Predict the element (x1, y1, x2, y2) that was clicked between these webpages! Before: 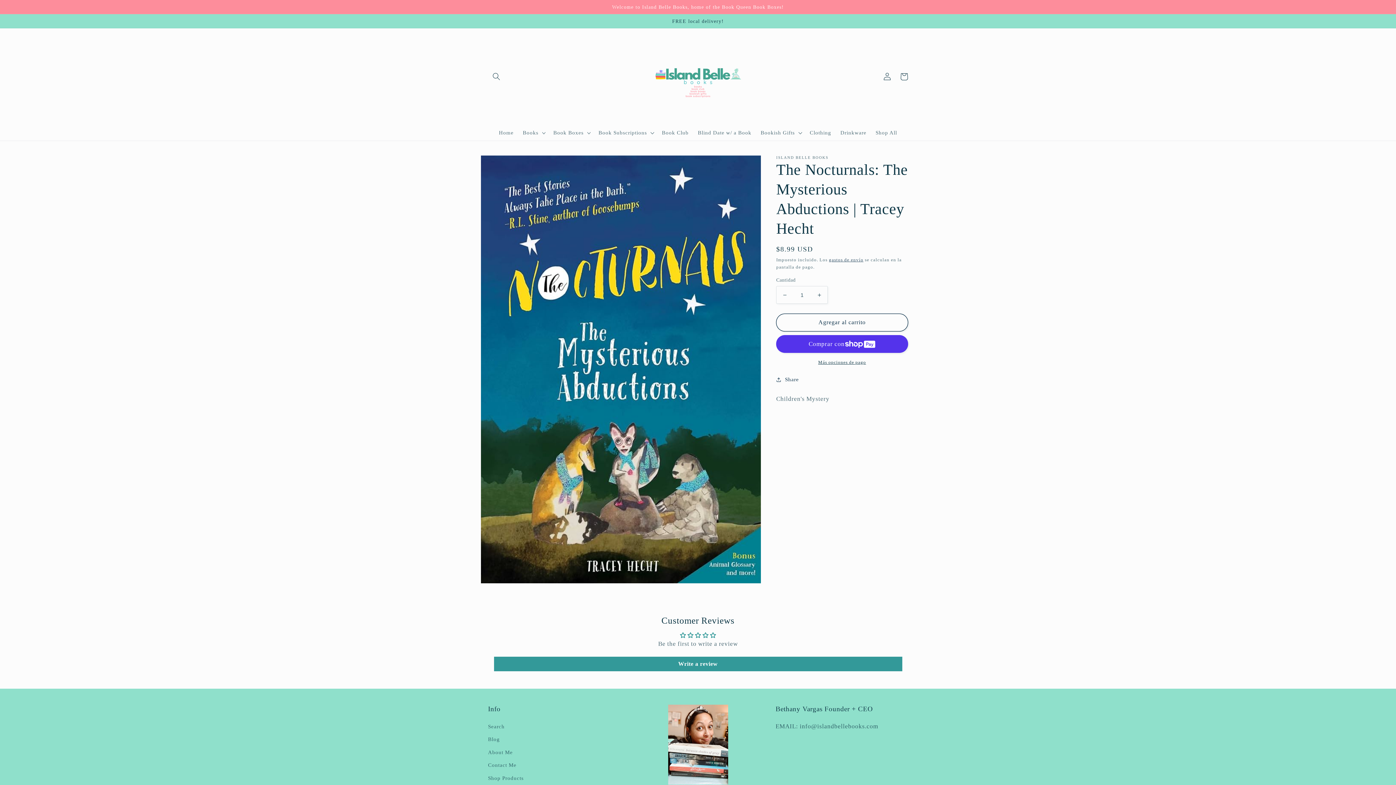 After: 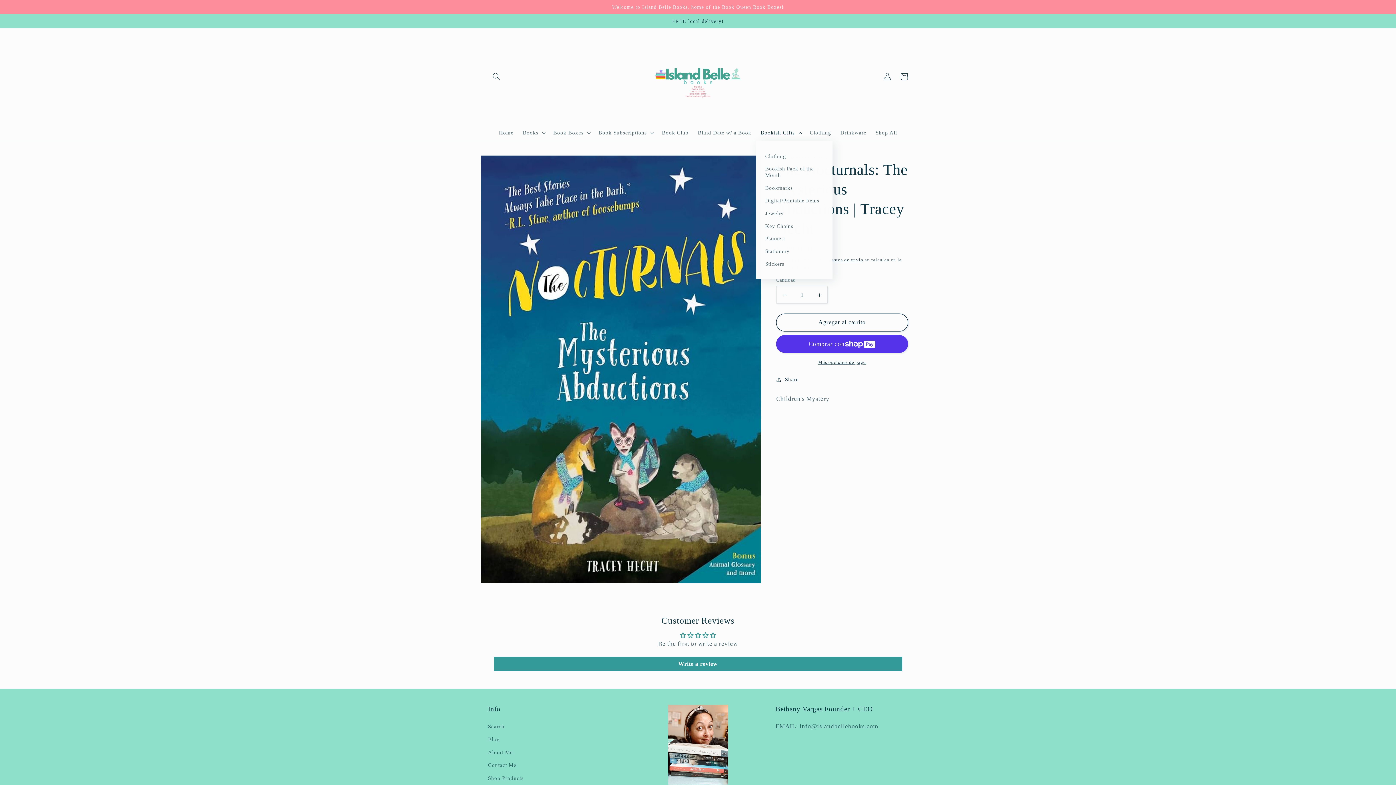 Action: bbox: (756, 125, 805, 140) label: Bookish Gifts